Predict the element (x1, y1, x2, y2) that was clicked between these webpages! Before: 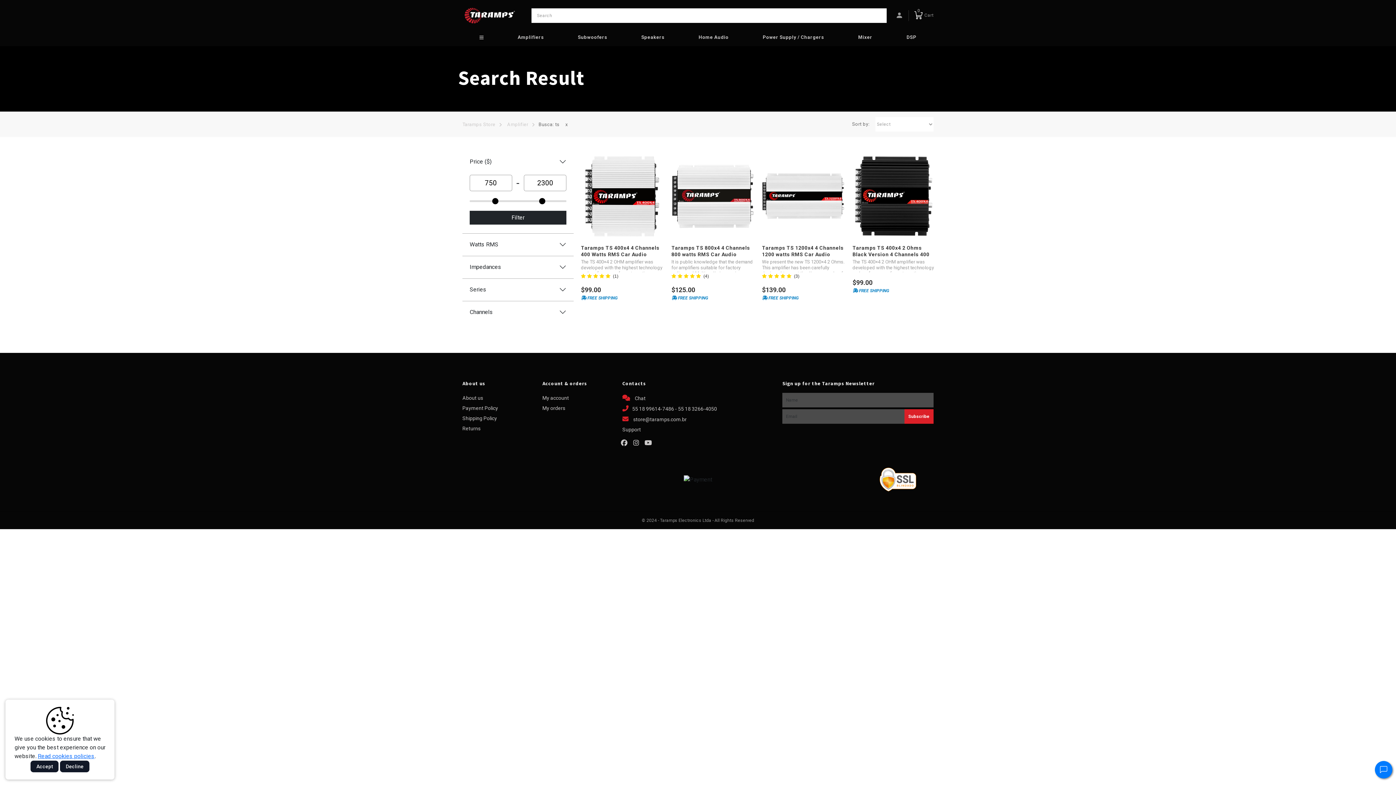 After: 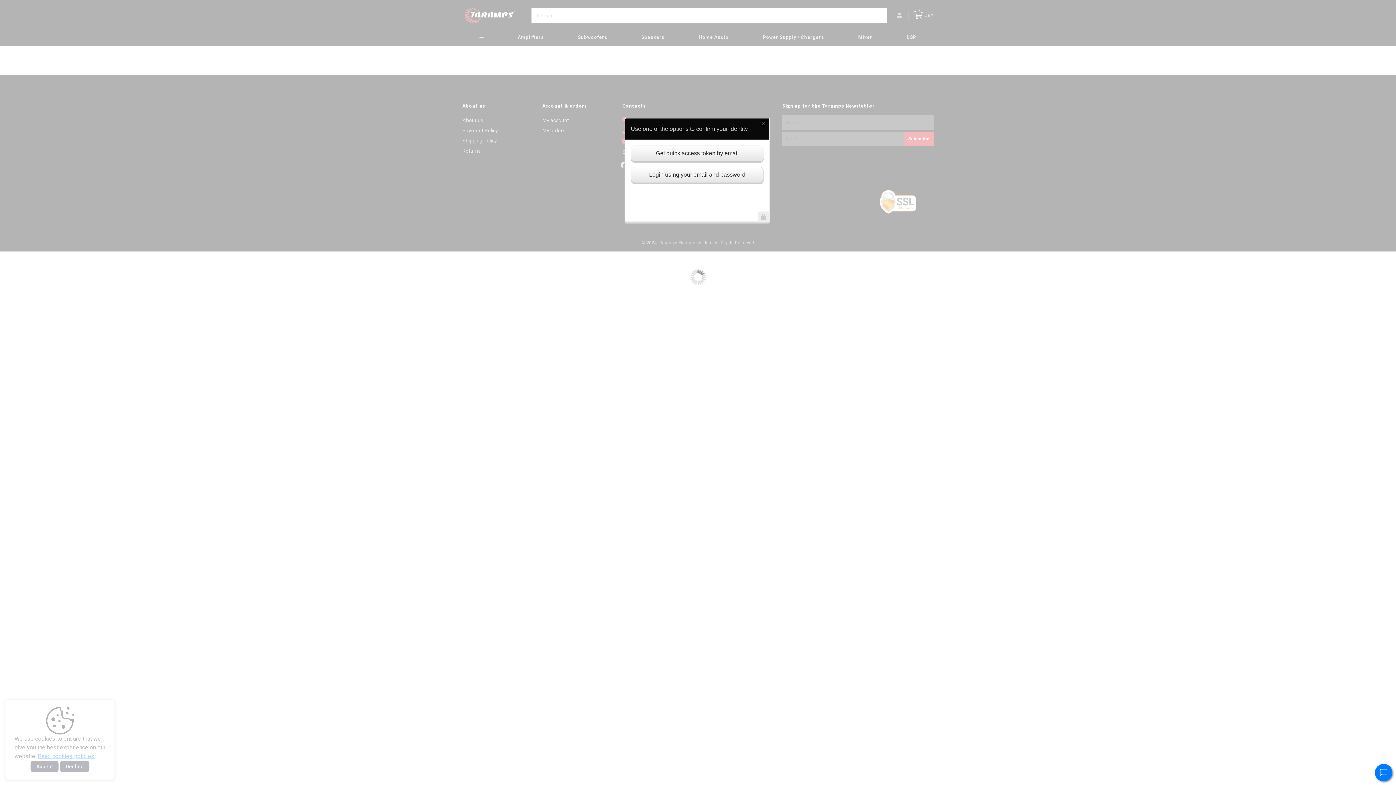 Action: label: My account bbox: (542, 395, 569, 401)